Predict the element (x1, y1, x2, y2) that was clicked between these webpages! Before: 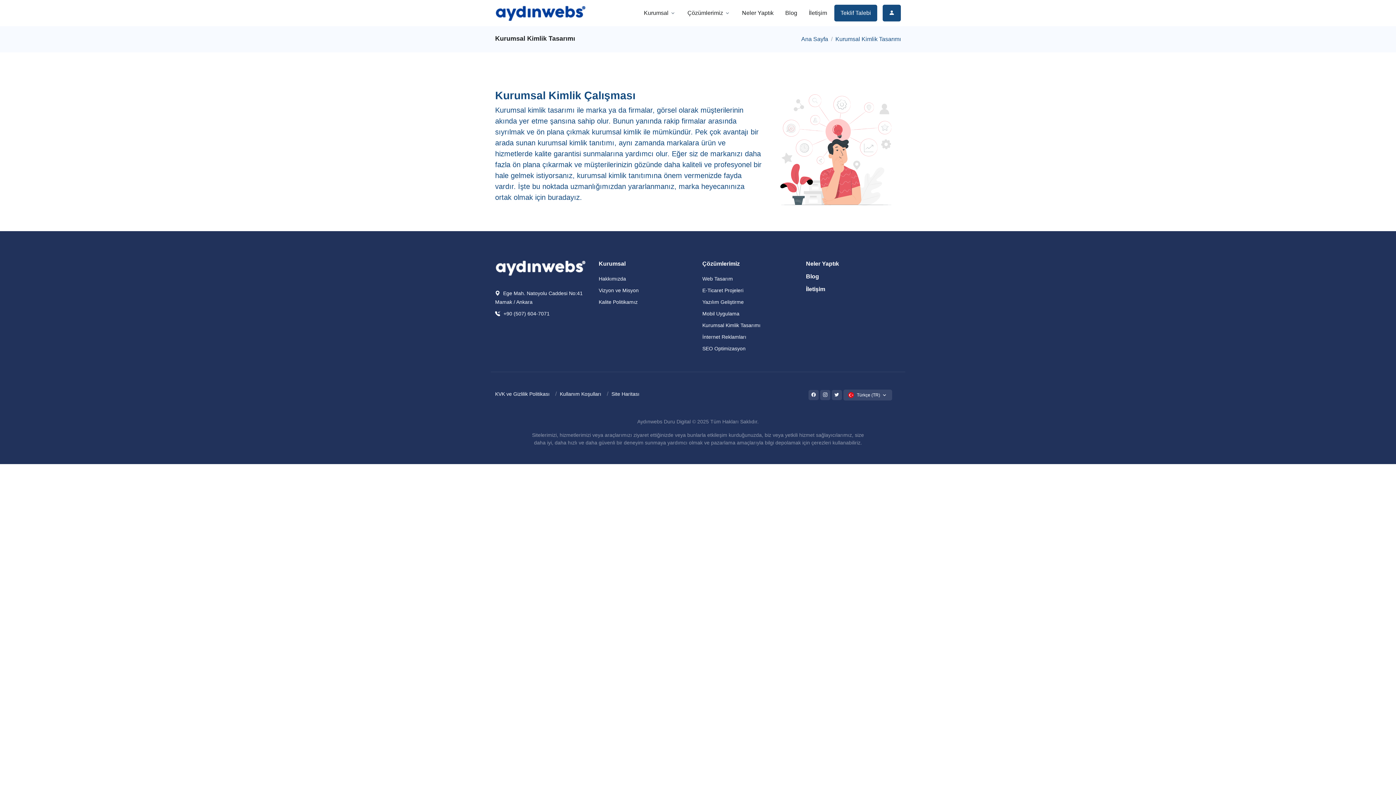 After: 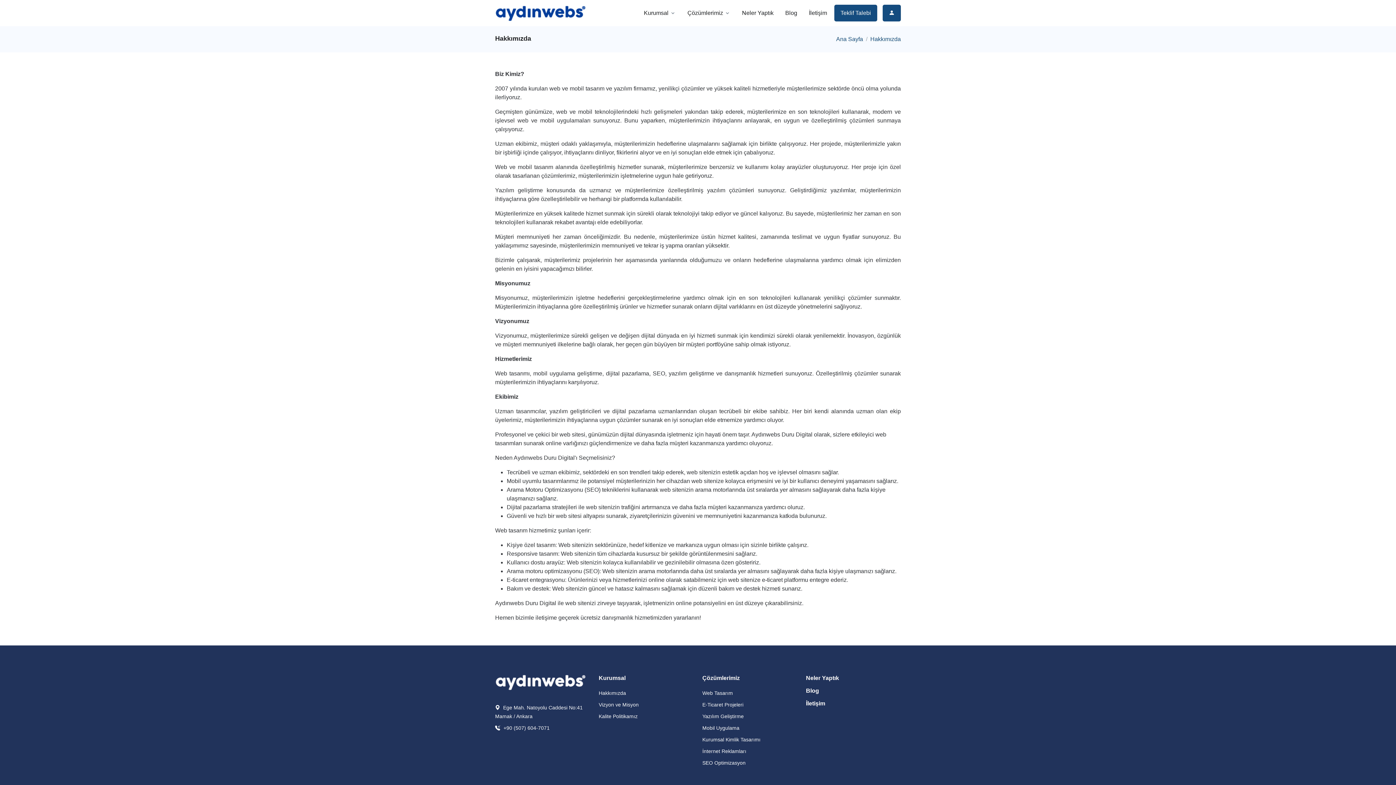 Action: label: Hakkımızda bbox: (598, 275, 626, 281)